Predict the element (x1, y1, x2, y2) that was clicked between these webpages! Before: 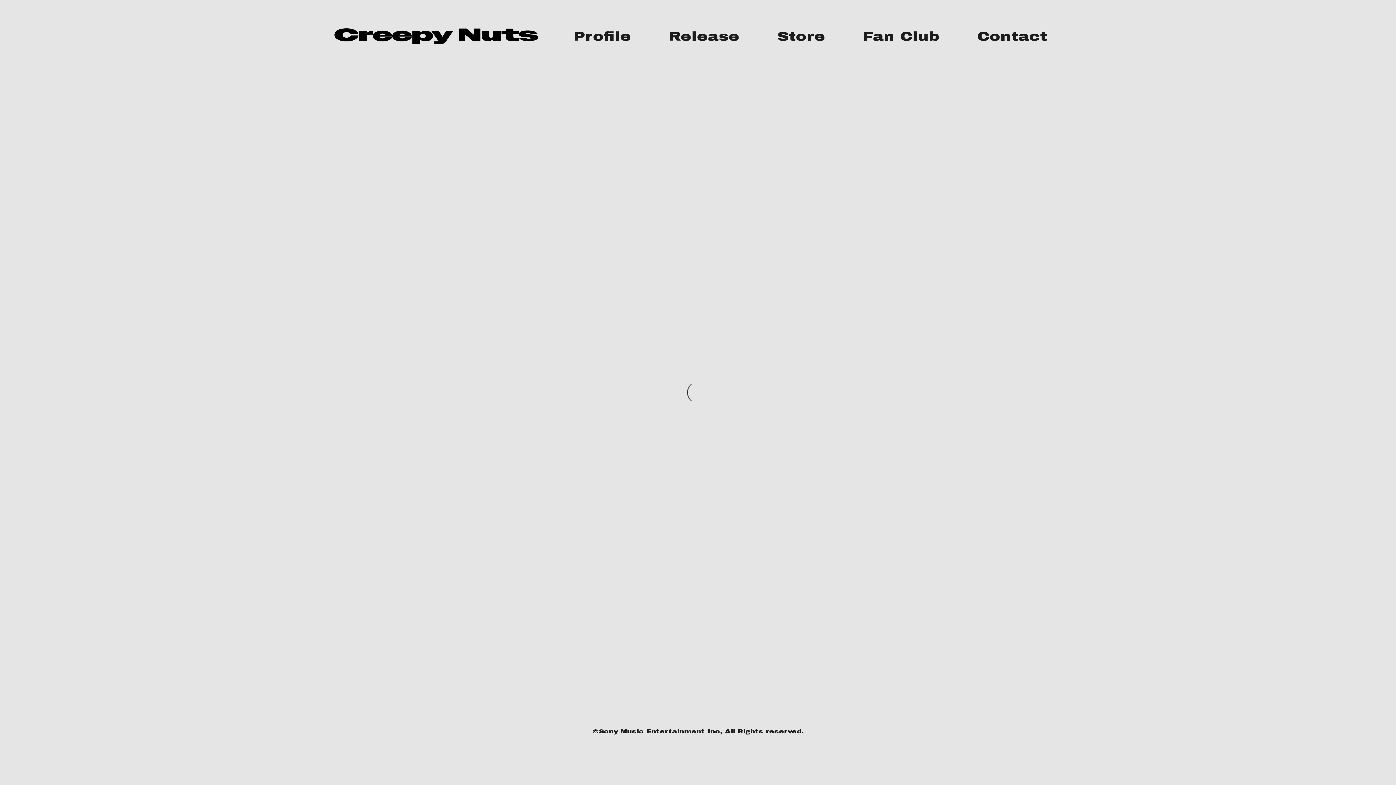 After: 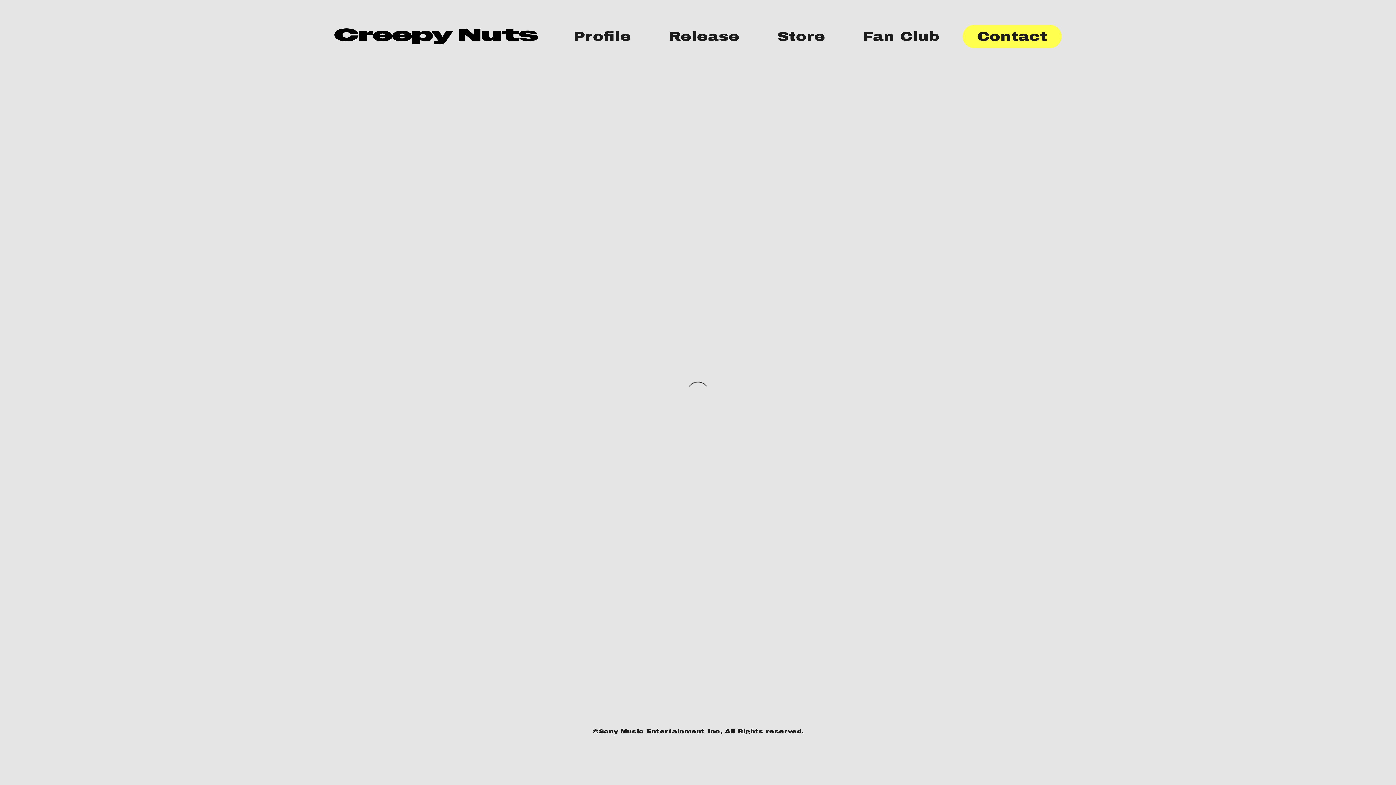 Action: label: Contact bbox: (962, 24, 1061, 48)